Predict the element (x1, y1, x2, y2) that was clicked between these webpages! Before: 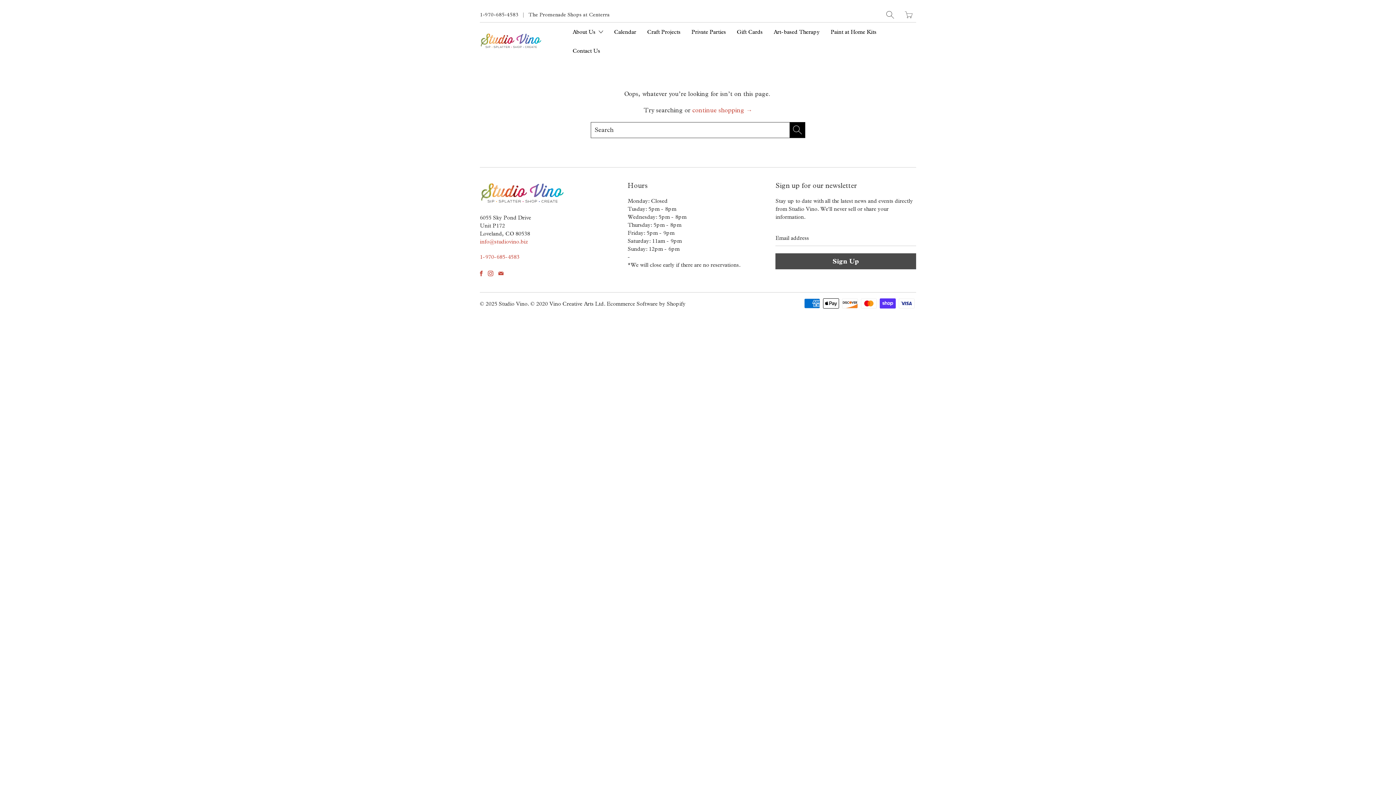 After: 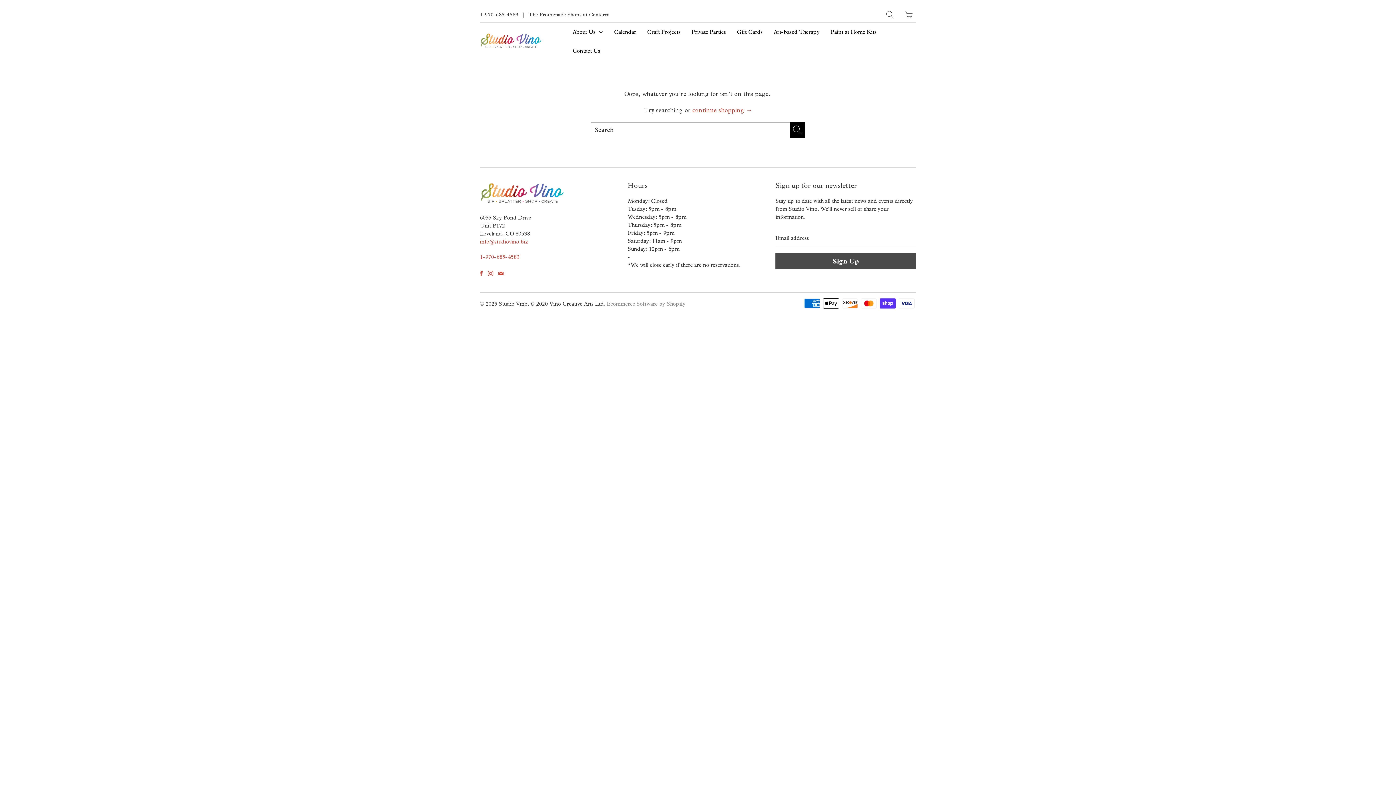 Action: label: Ecommerce Software by Shopify bbox: (606, 300, 685, 307)